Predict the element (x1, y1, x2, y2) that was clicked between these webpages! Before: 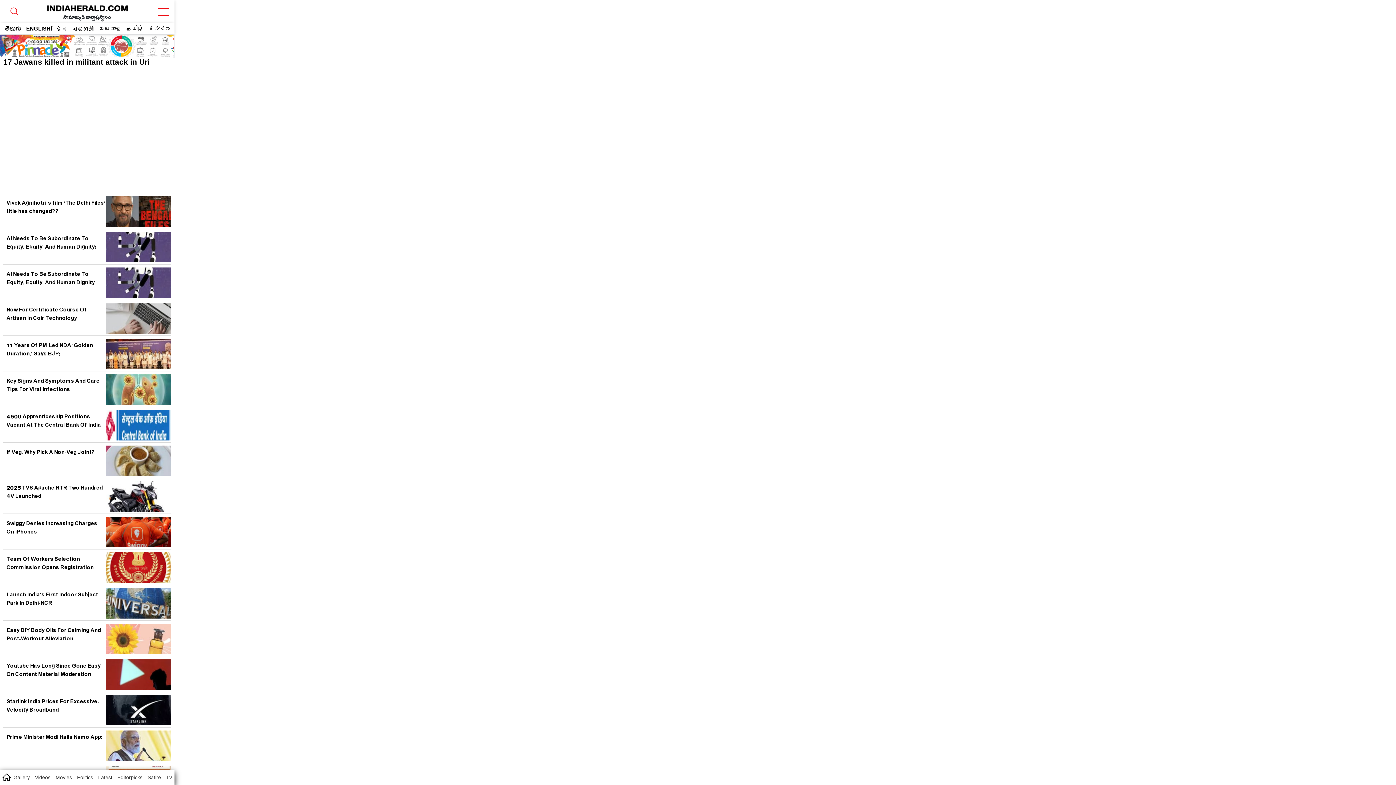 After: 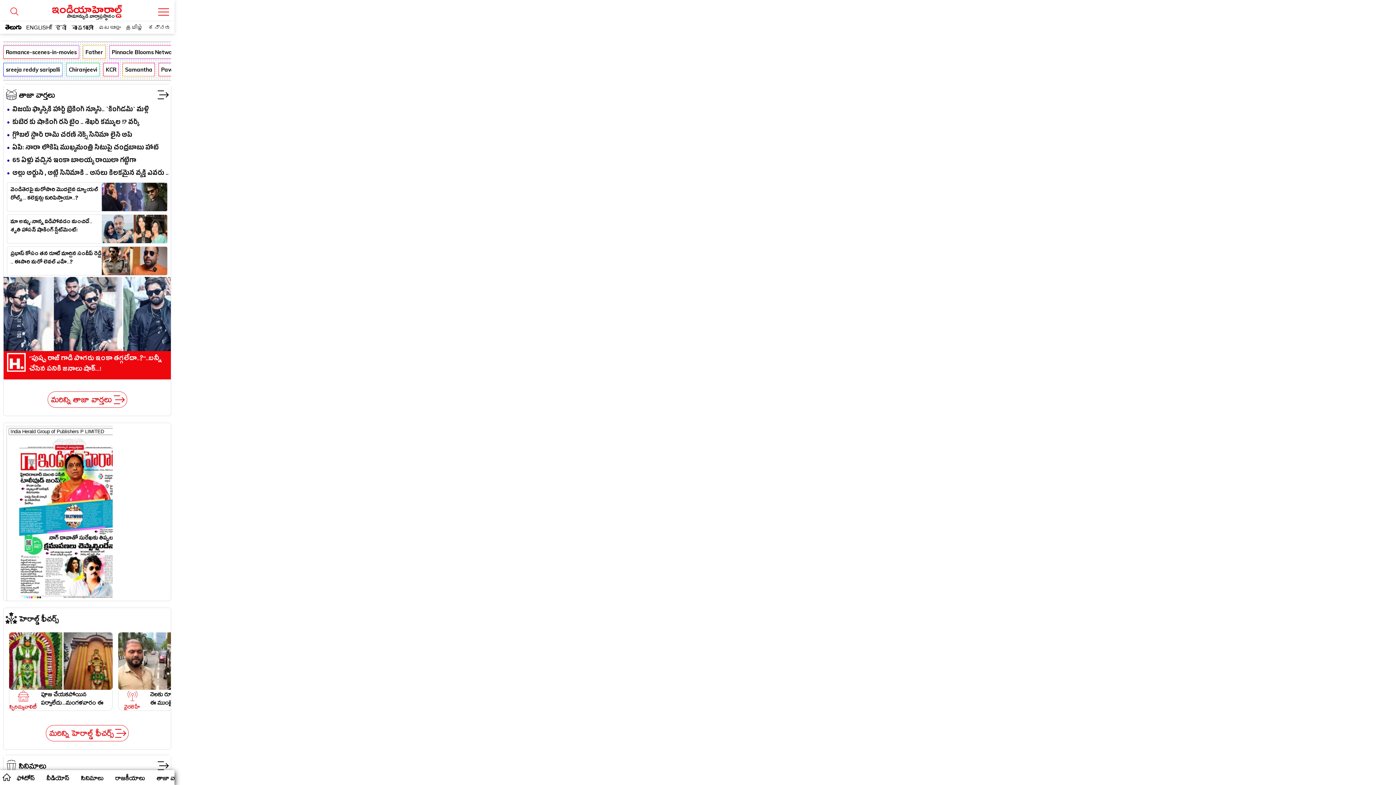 Action: label: home bbox: (0, 770, 12, 784)